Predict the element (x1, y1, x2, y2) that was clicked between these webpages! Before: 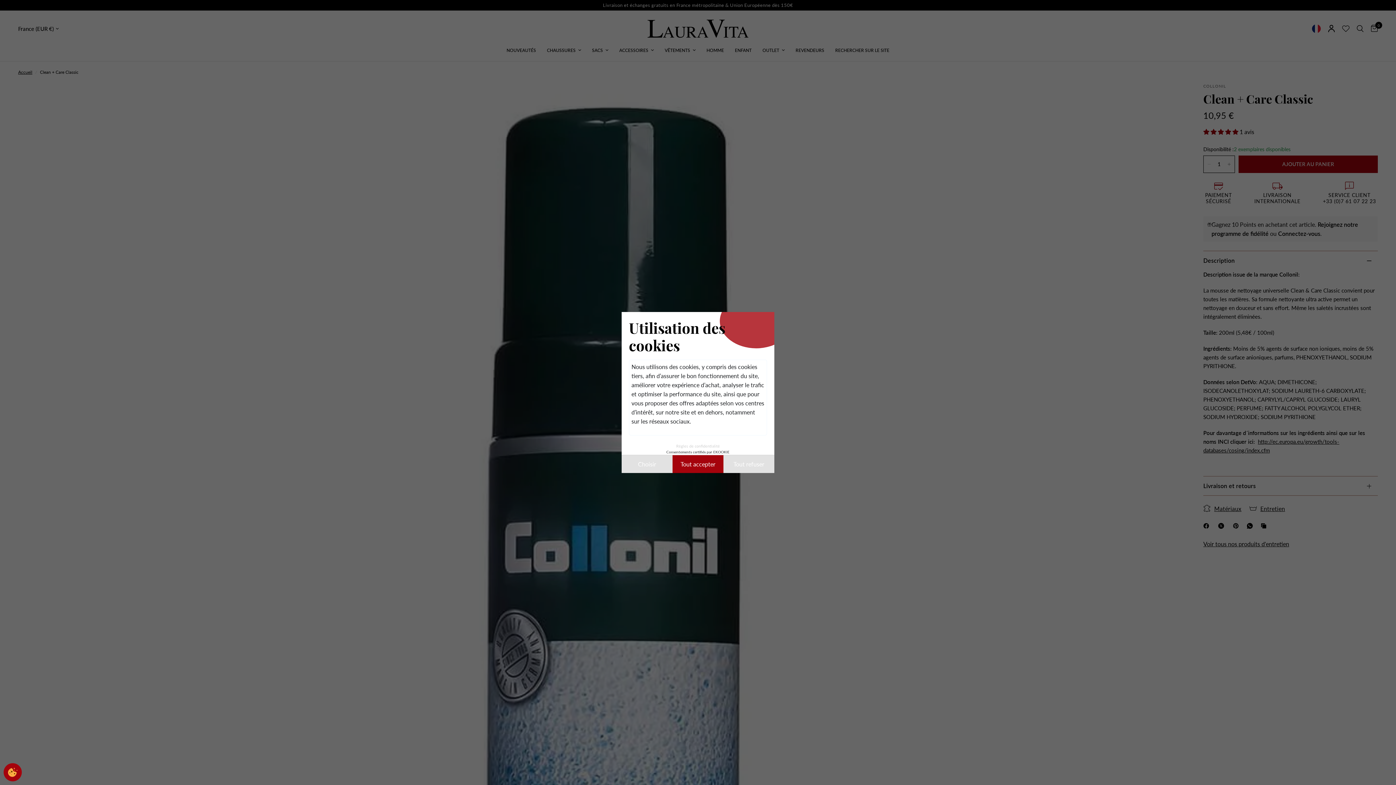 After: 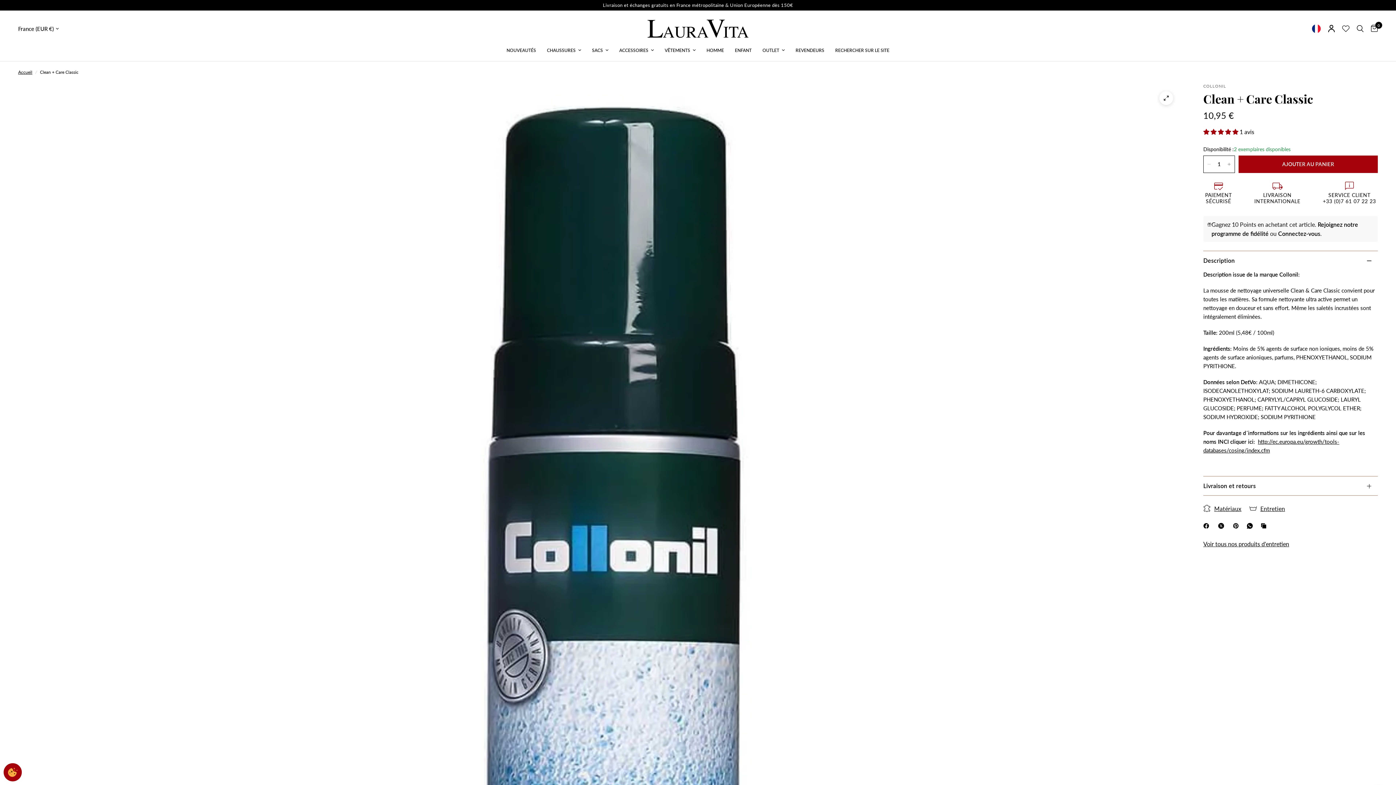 Action: label: Tout refuser bbox: (723, 455, 774, 473)